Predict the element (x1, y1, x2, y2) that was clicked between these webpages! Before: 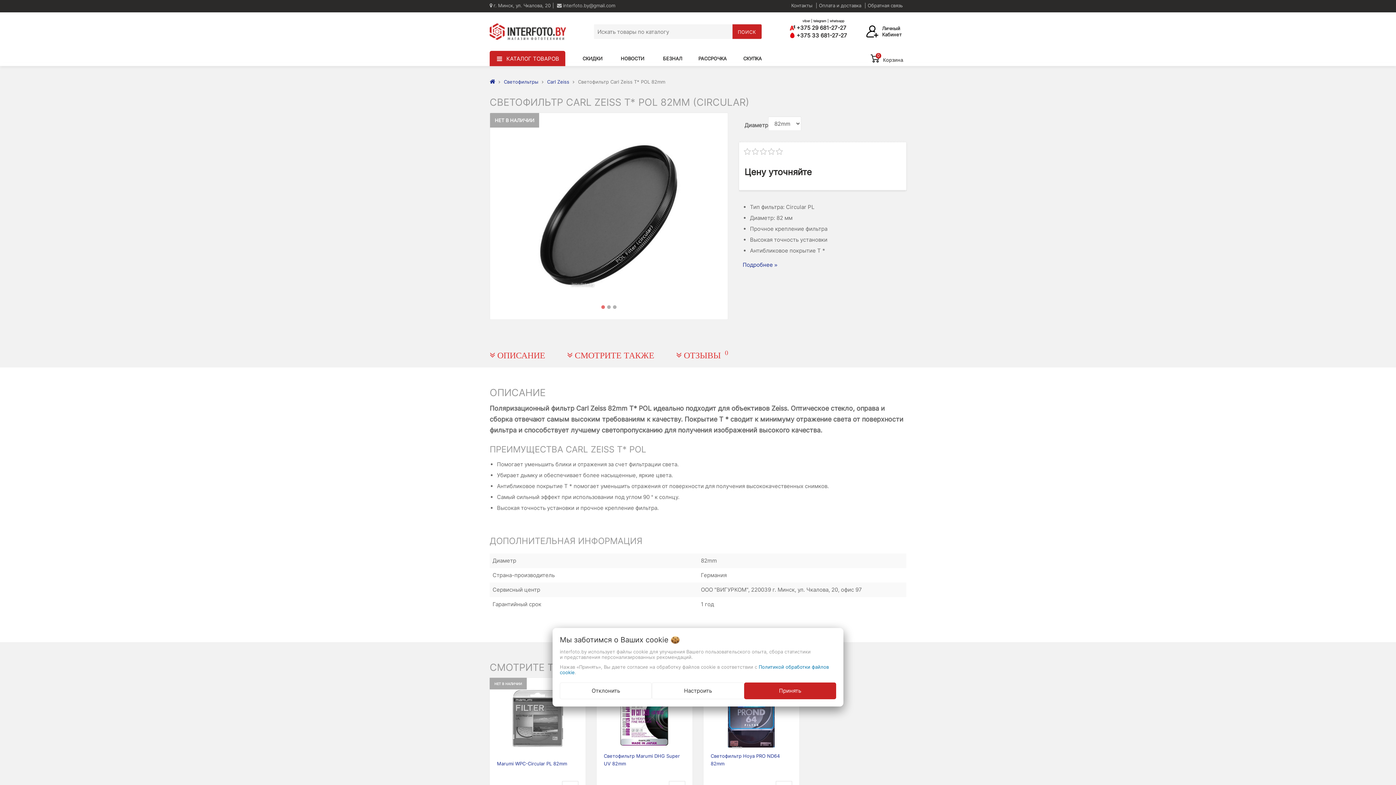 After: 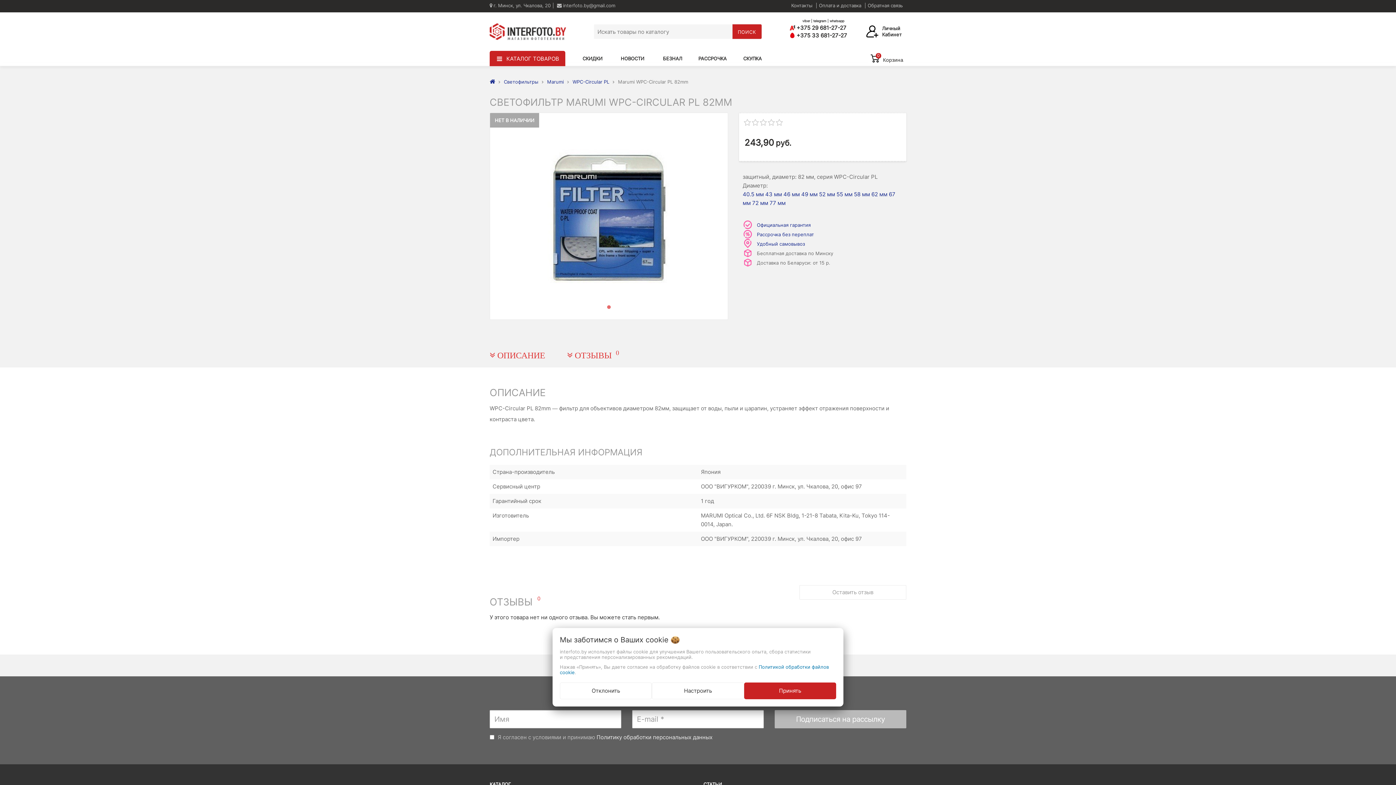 Action: bbox: (497, 685, 578, 750)